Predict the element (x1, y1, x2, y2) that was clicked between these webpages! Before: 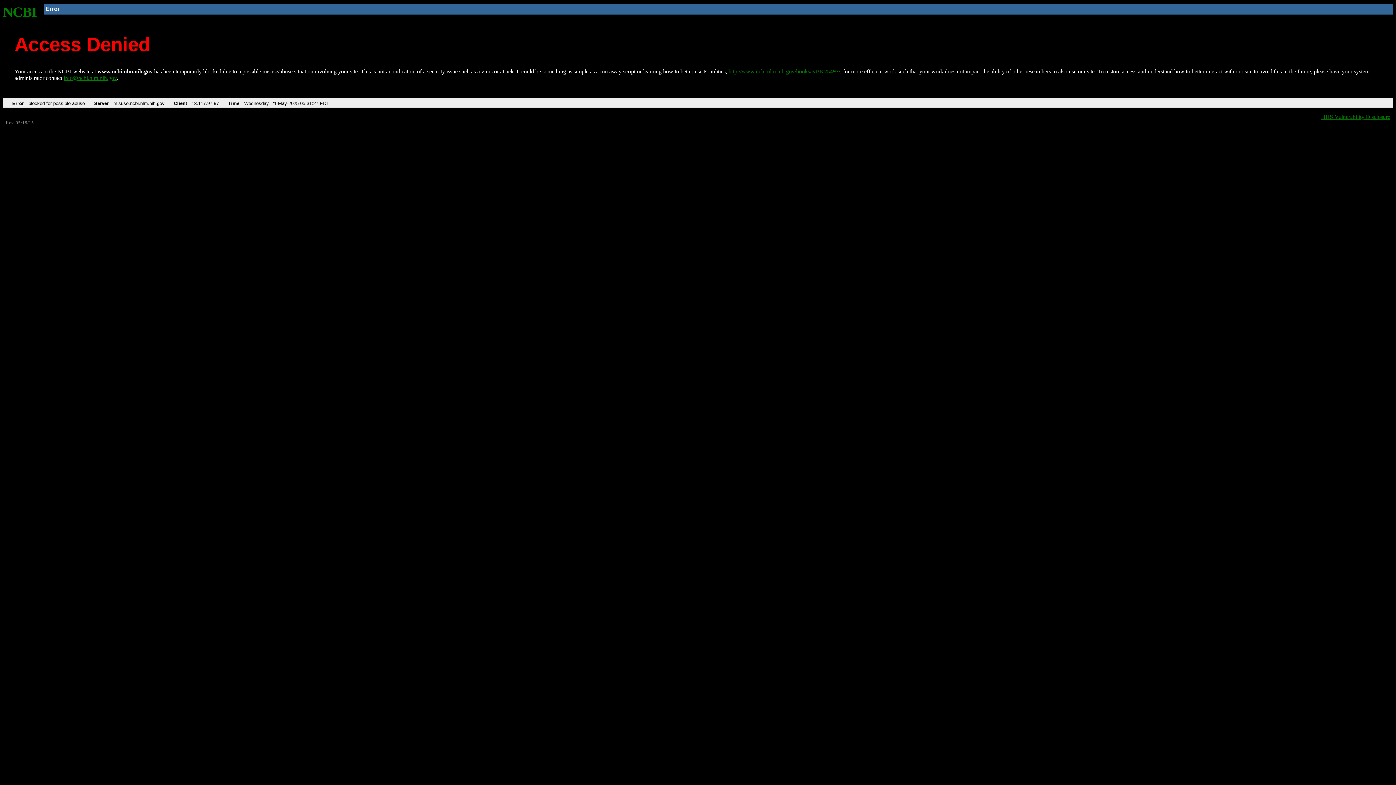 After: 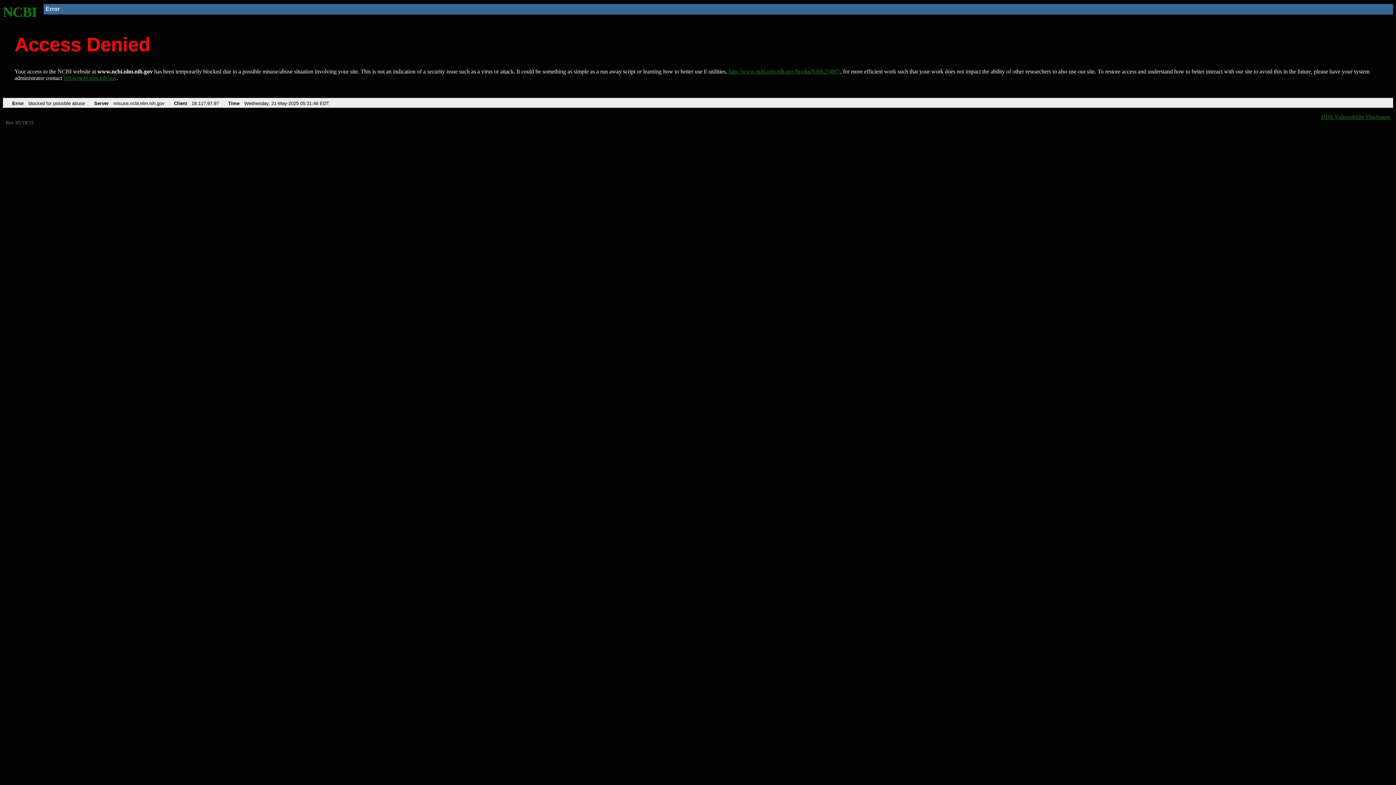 Action: label: http://www.ncbi.nlm.nih.gov/books/NBK25497/ bbox: (728, 68, 840, 74)